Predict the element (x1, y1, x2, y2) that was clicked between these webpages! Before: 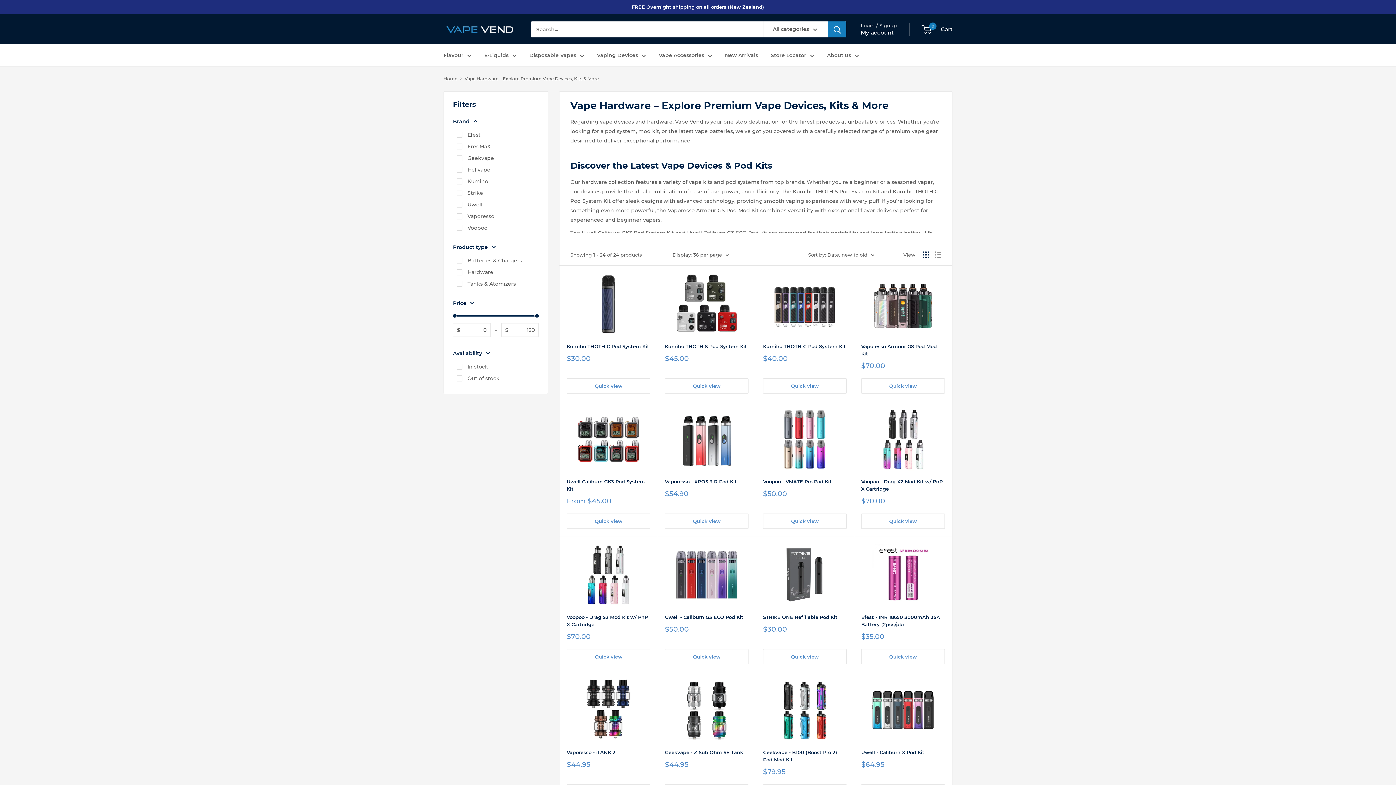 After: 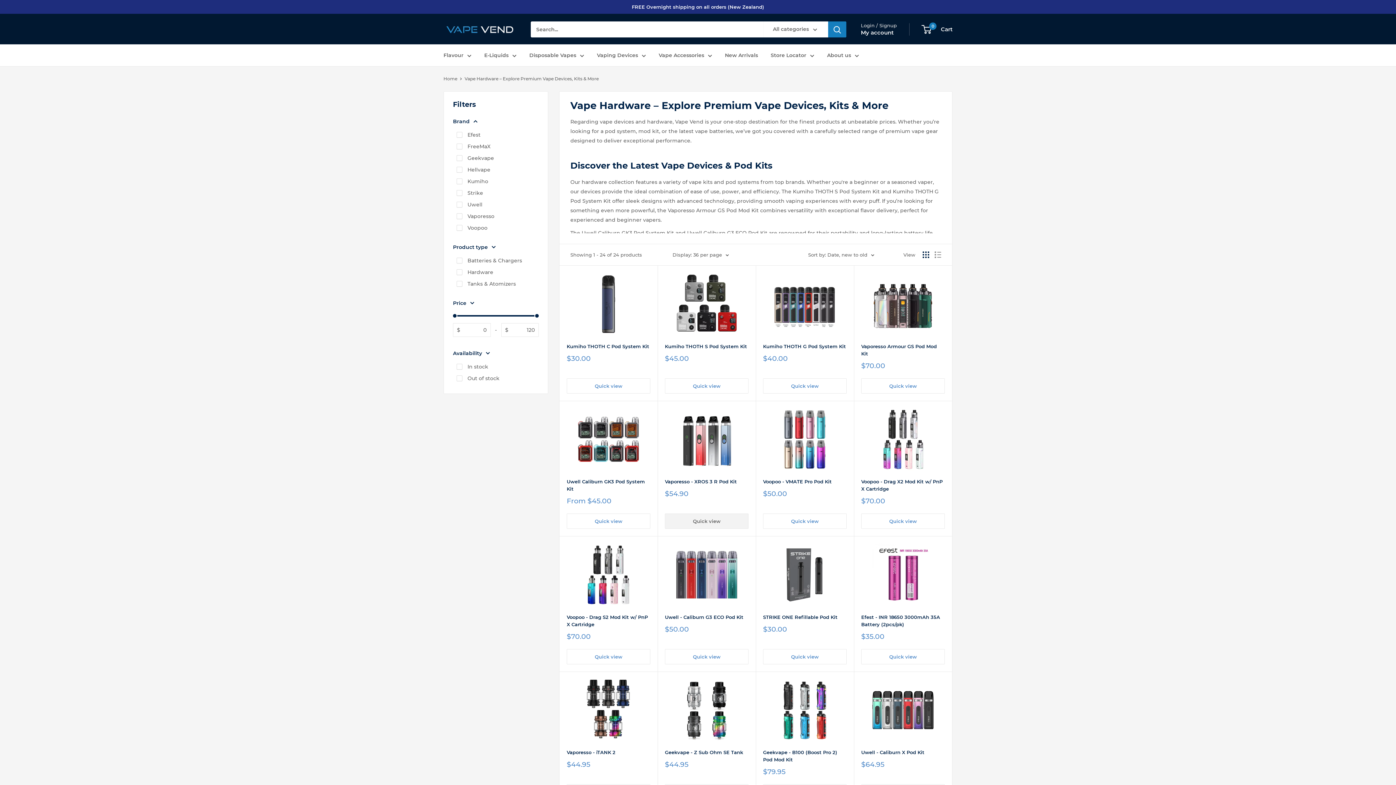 Action: bbox: (665, 513, 748, 529) label: Quick view